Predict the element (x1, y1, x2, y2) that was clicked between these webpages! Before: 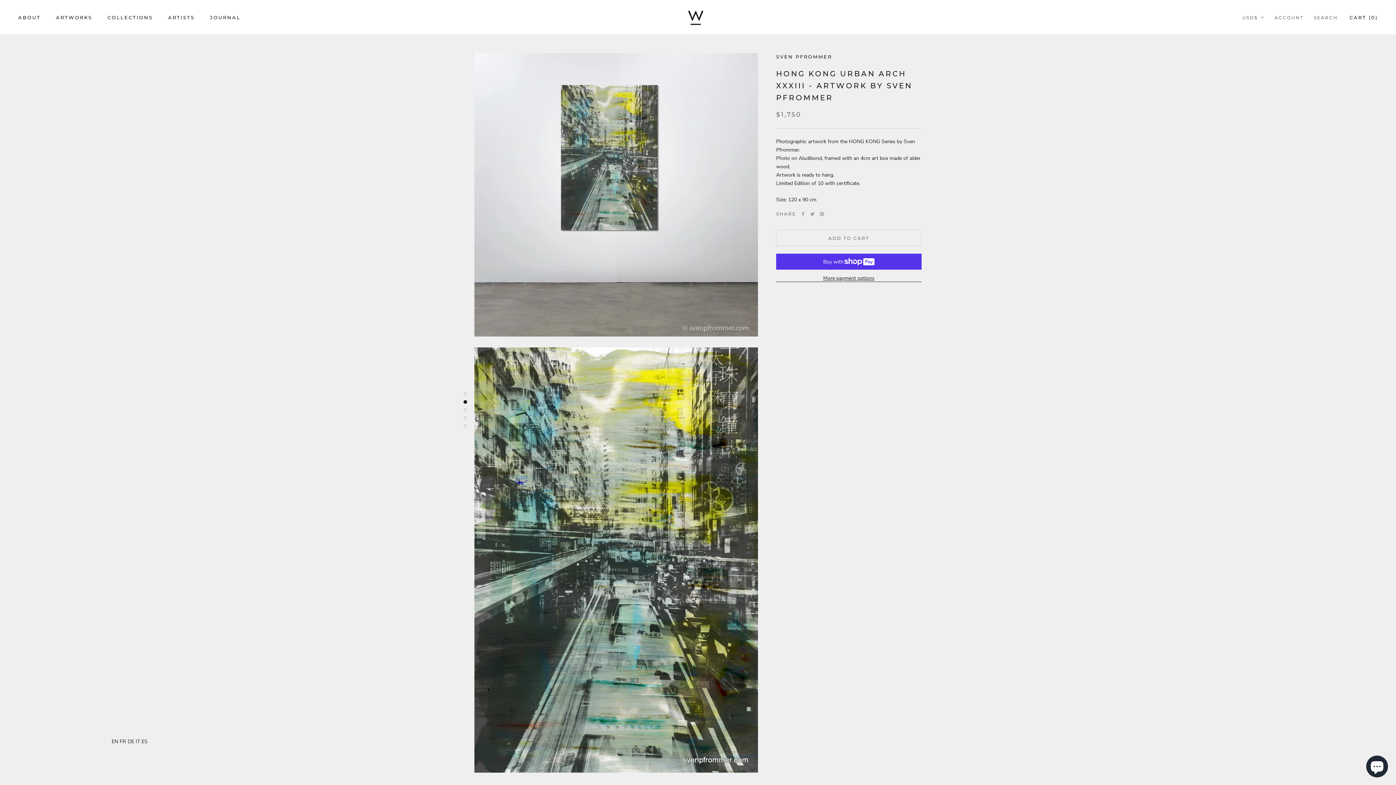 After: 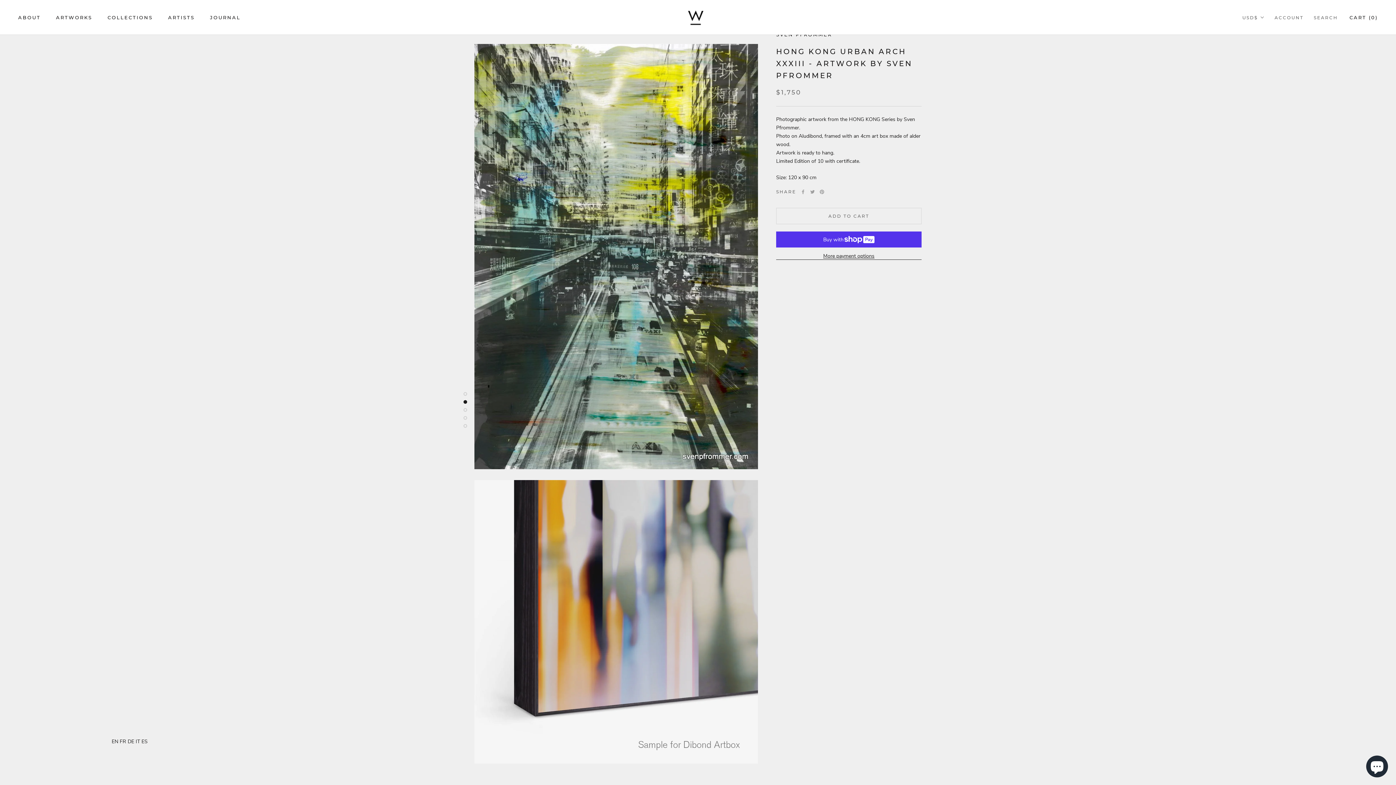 Action: bbox: (463, 400, 467, 404)